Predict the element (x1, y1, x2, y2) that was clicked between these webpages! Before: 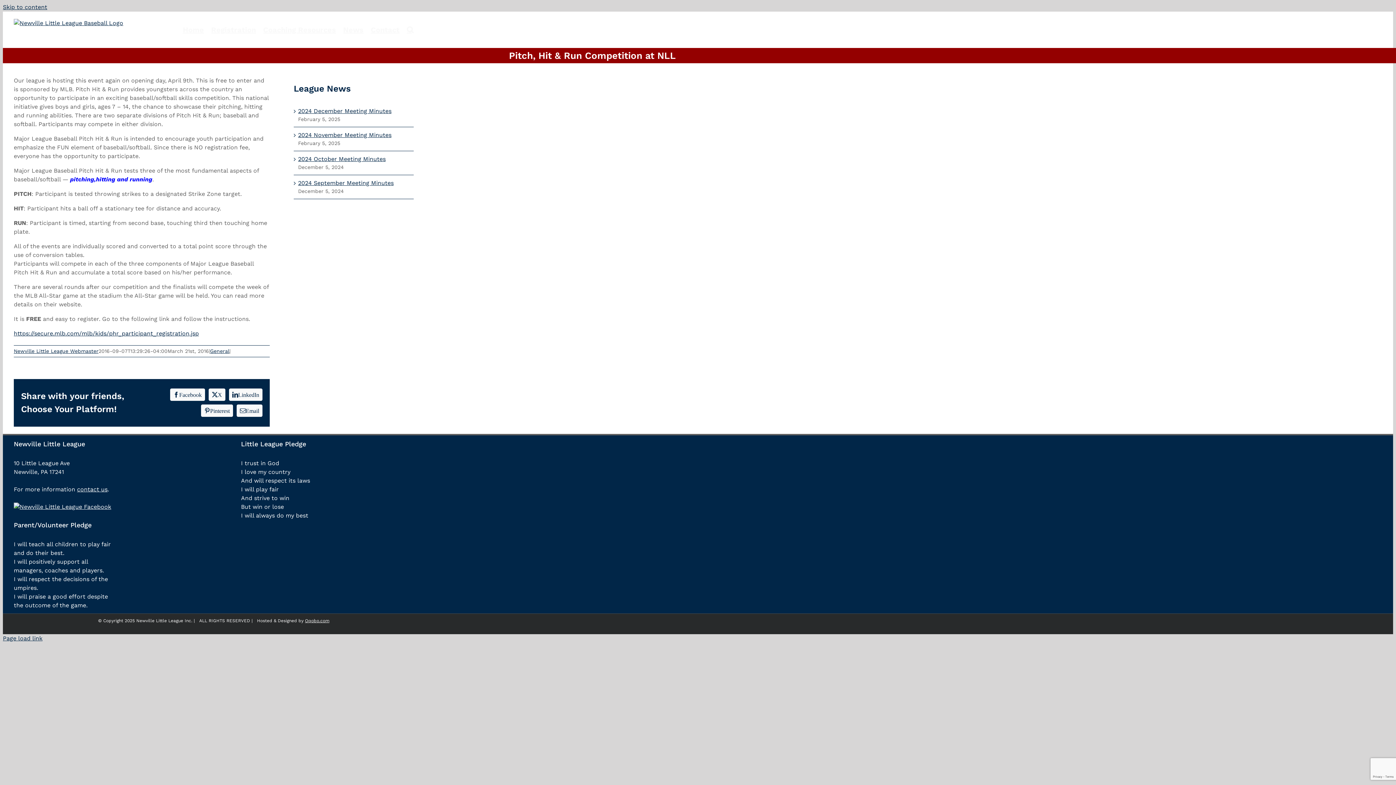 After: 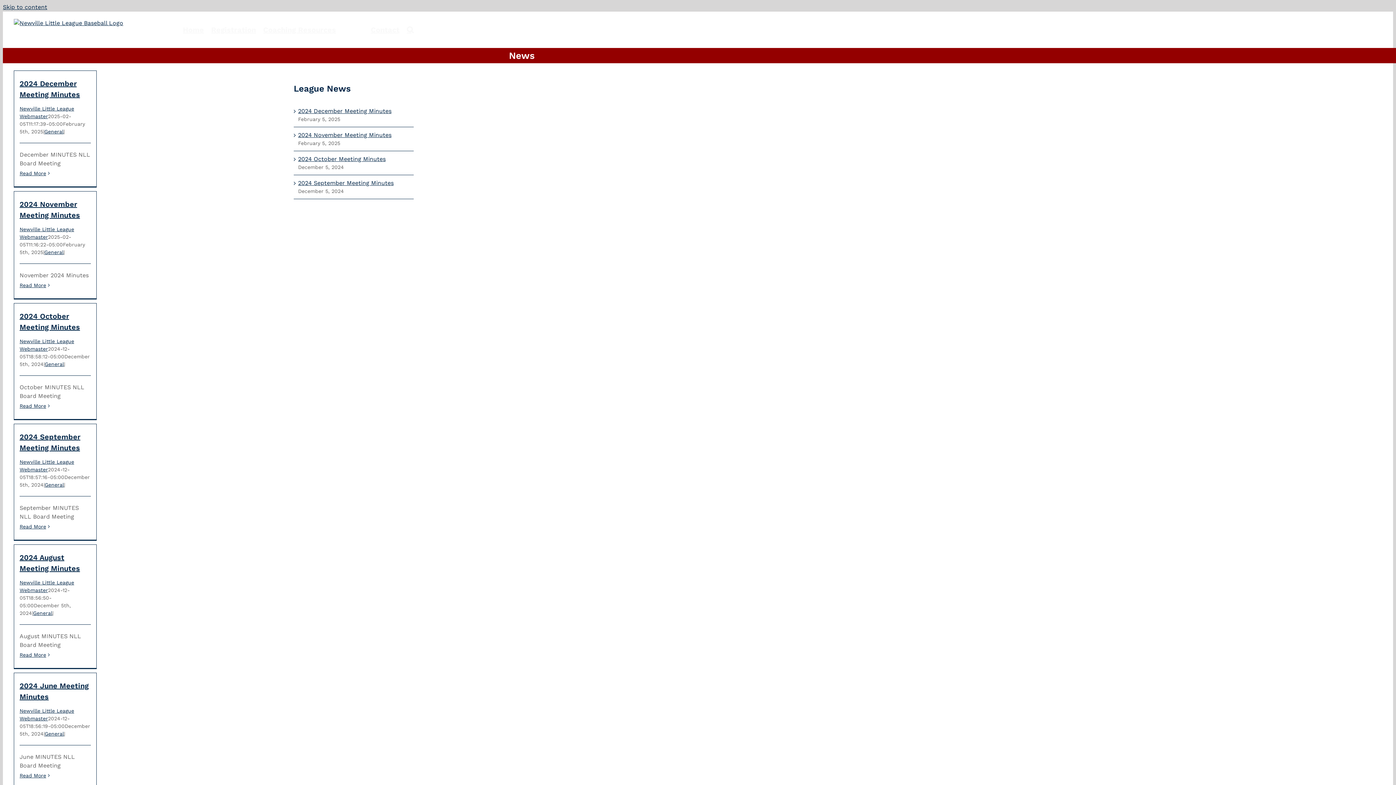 Action: bbox: (343, 11, 363, 48) label: News